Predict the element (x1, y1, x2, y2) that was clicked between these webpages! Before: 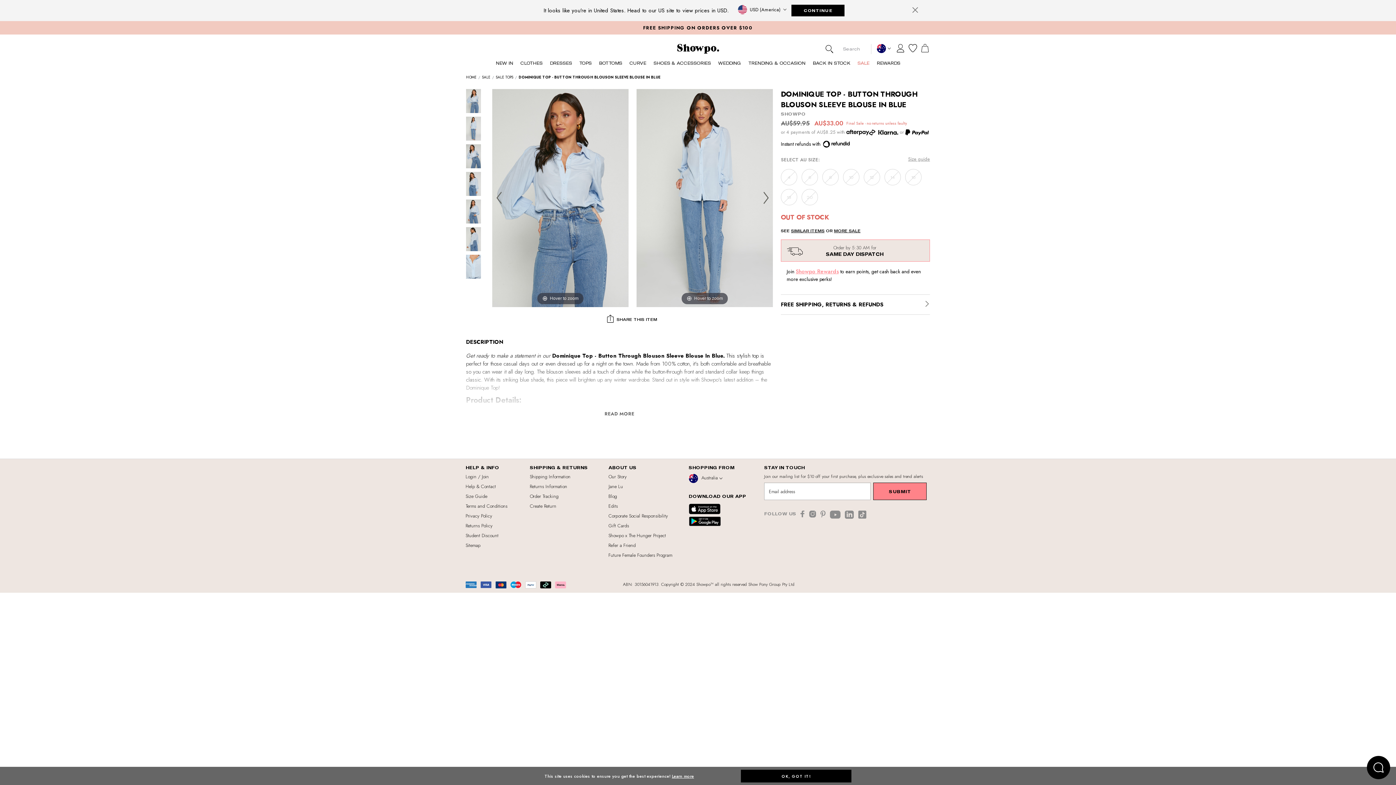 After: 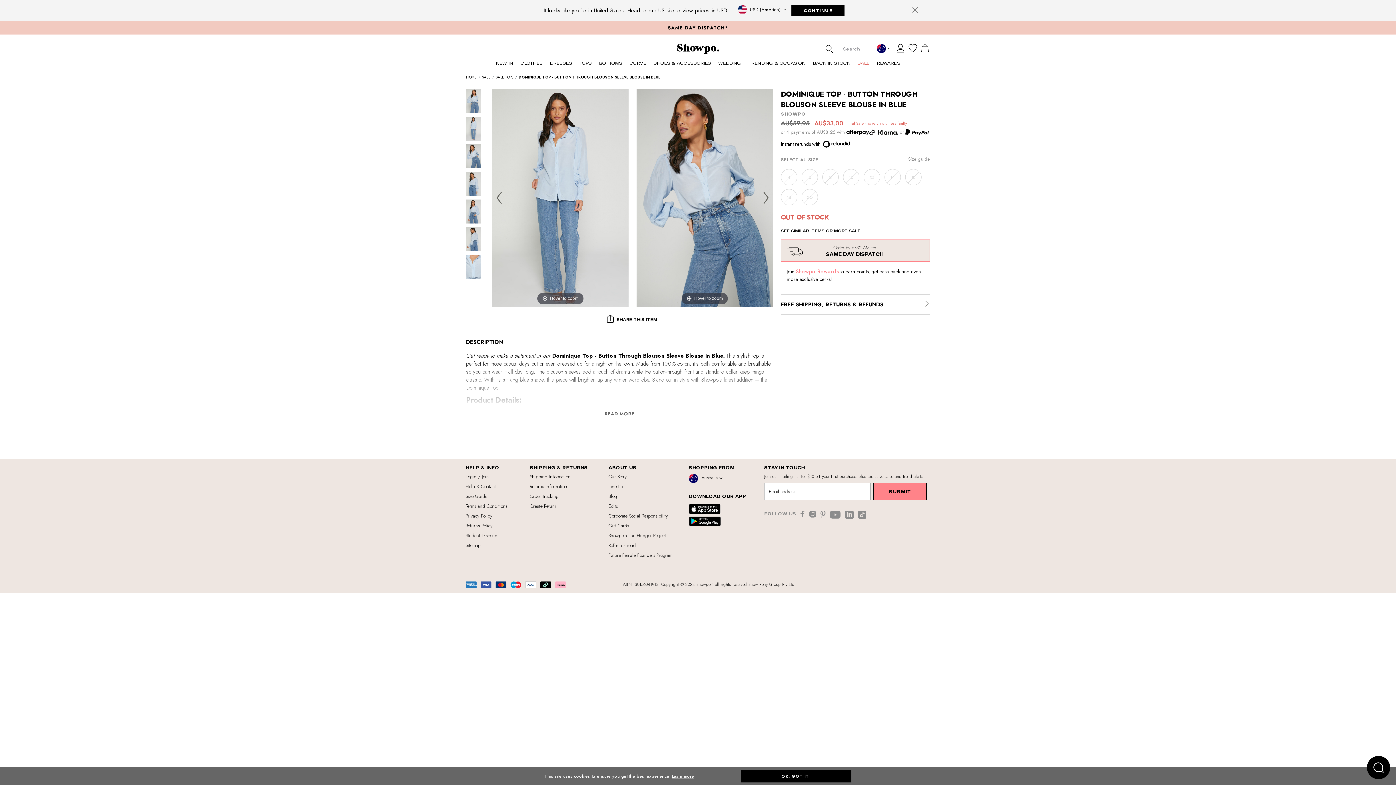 Action: bbox: (759, 190, 769, 206) label: Next slide